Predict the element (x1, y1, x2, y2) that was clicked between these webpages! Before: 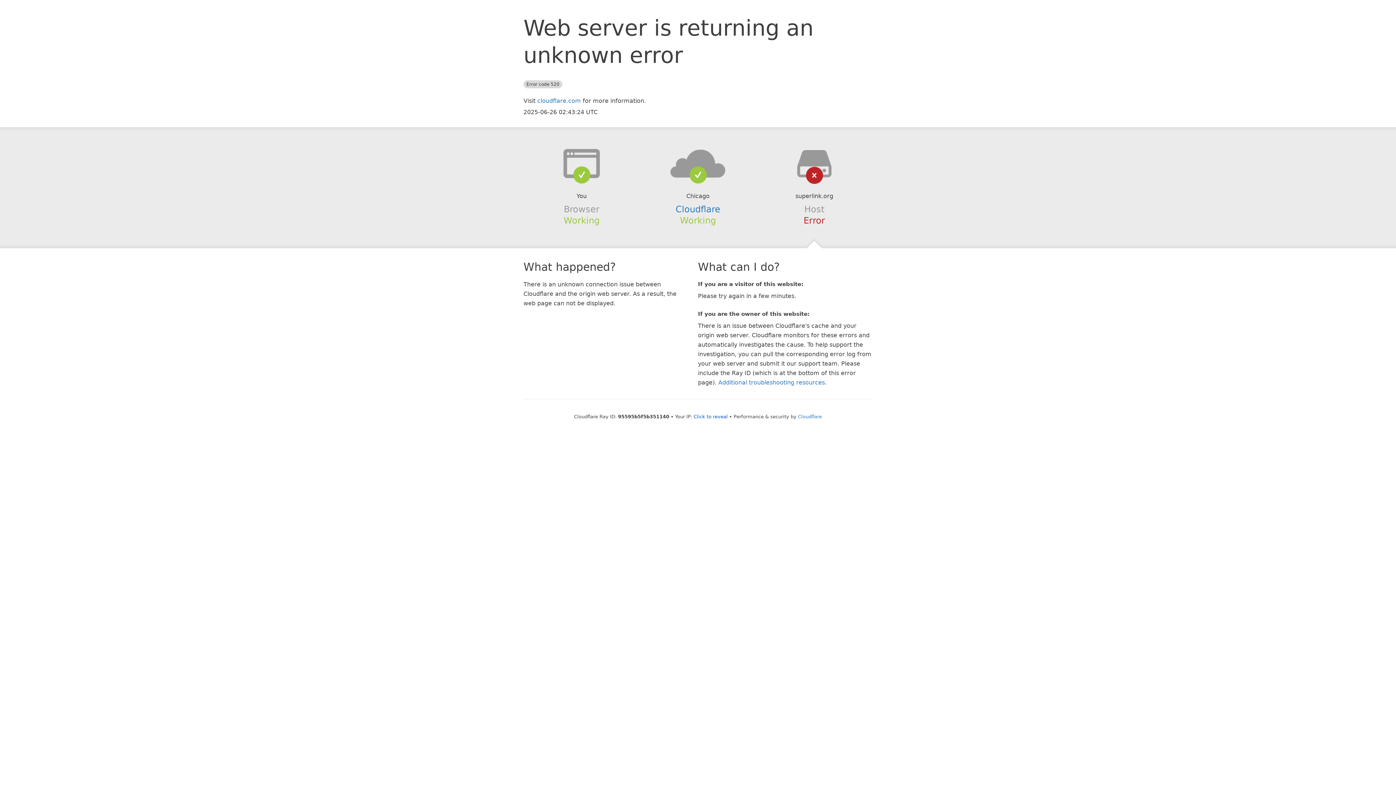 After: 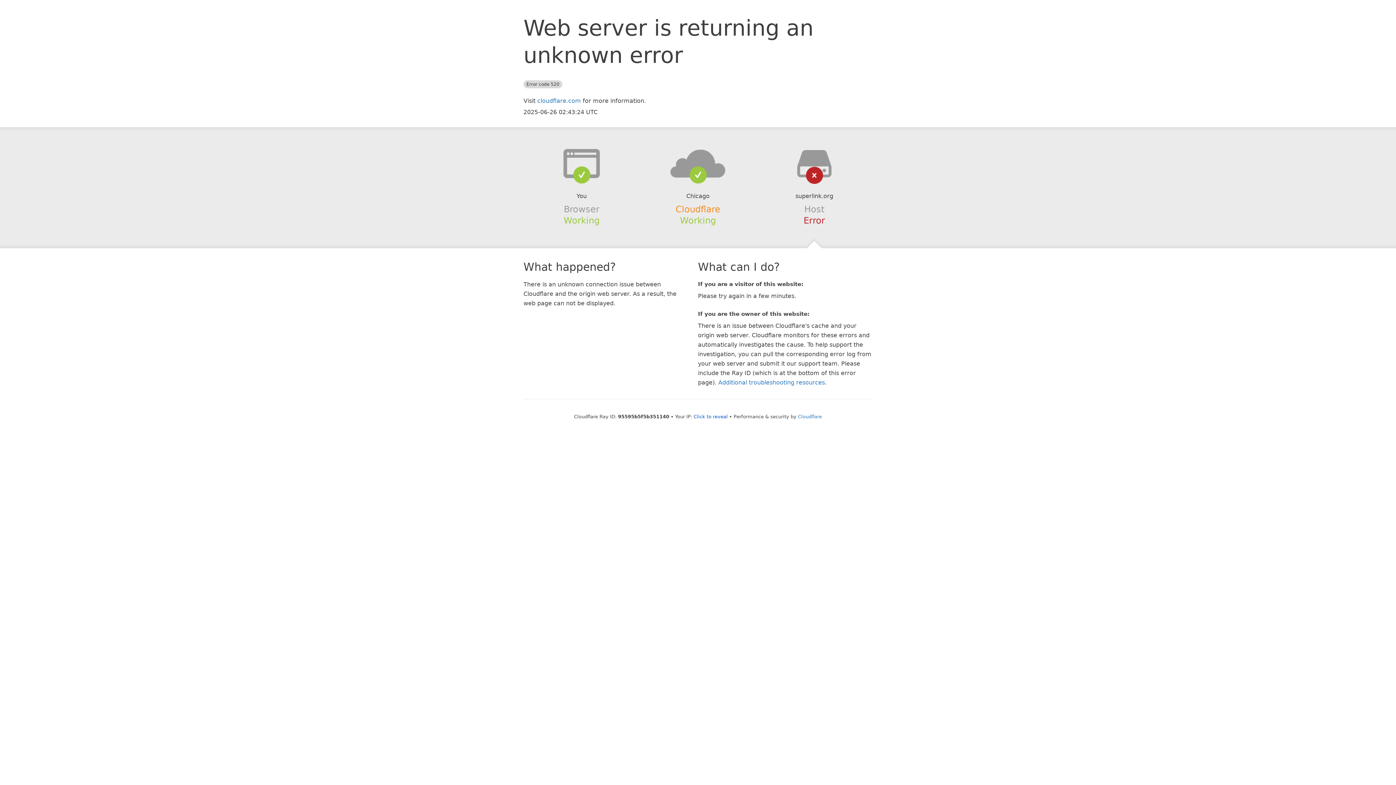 Action: bbox: (675, 204, 720, 214) label: Cloudflare